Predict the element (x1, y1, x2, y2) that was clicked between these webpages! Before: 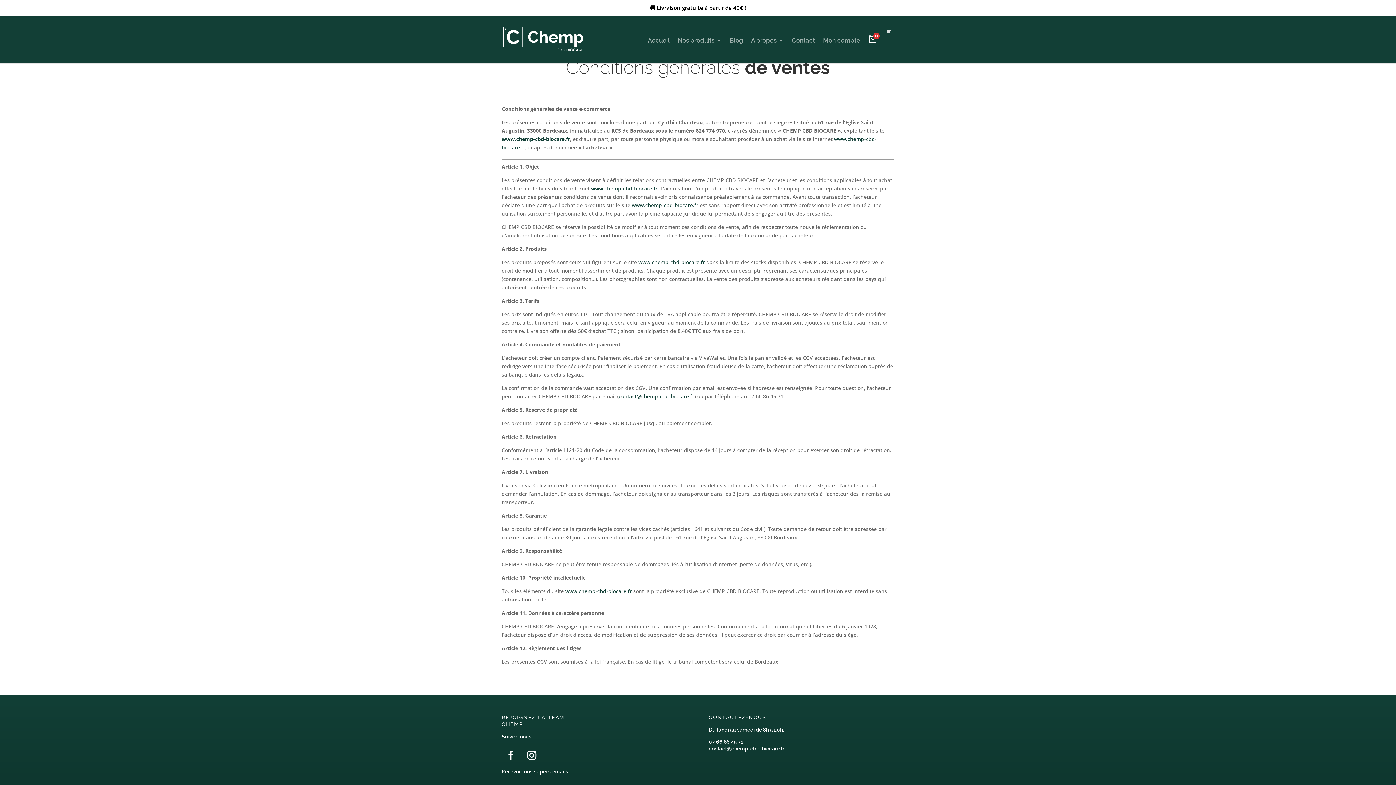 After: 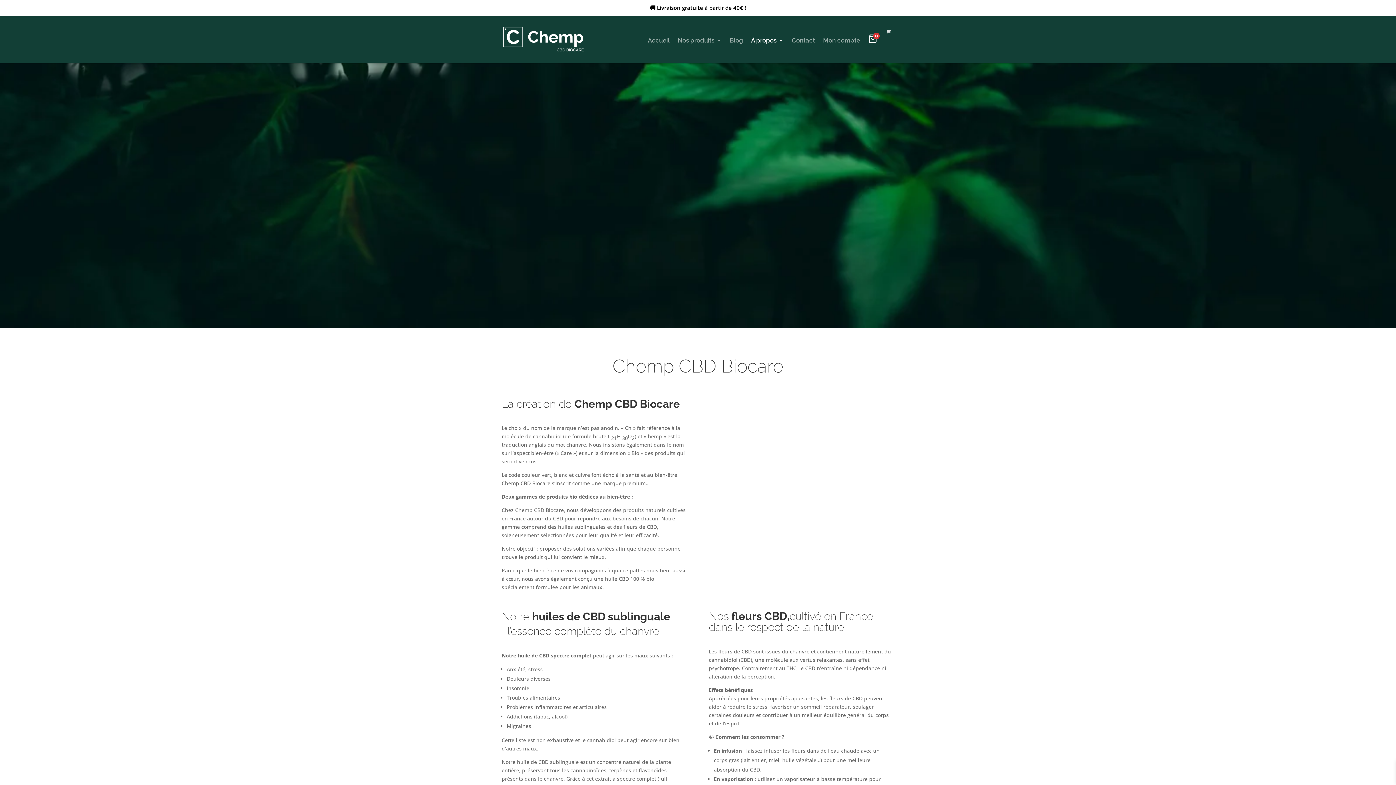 Action: bbox: (751, 29, 784, 63) label: À propos